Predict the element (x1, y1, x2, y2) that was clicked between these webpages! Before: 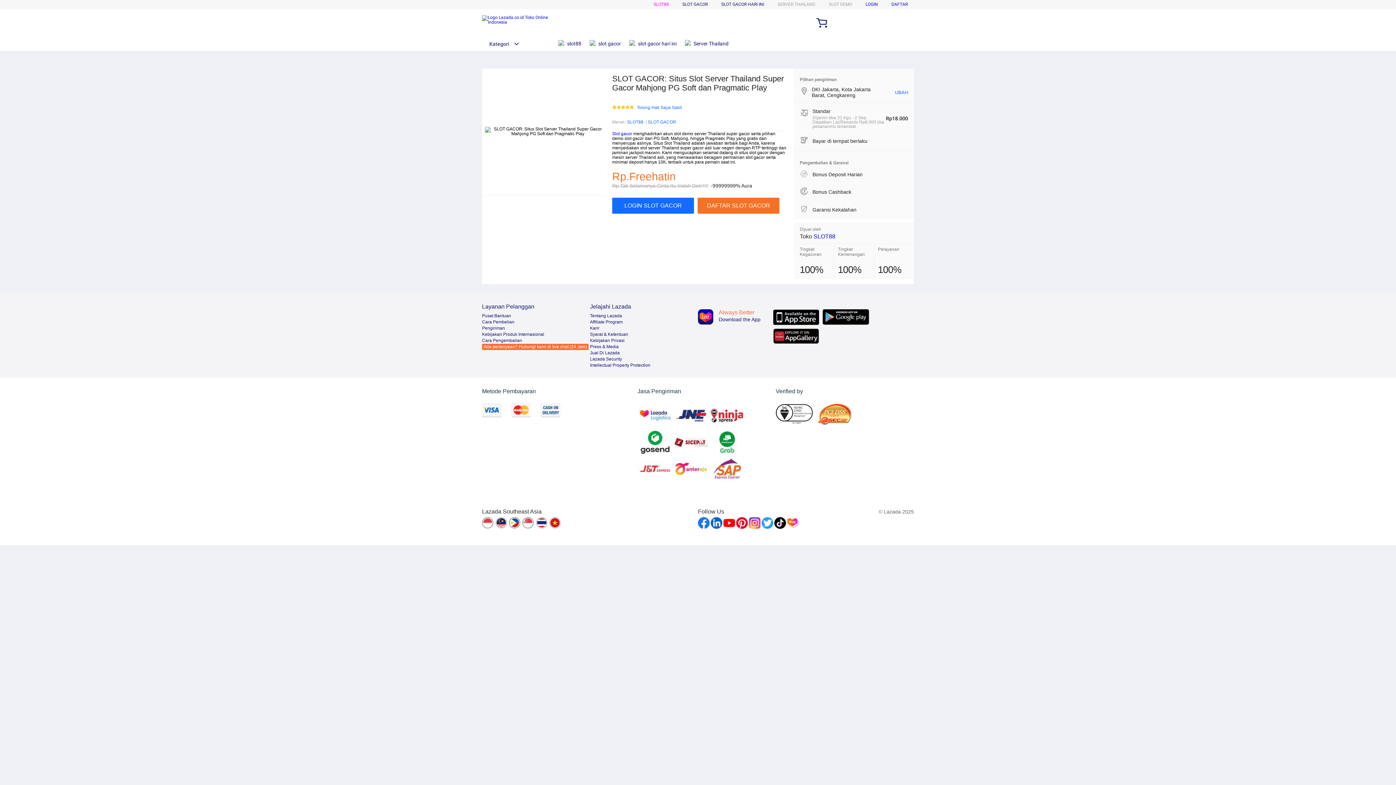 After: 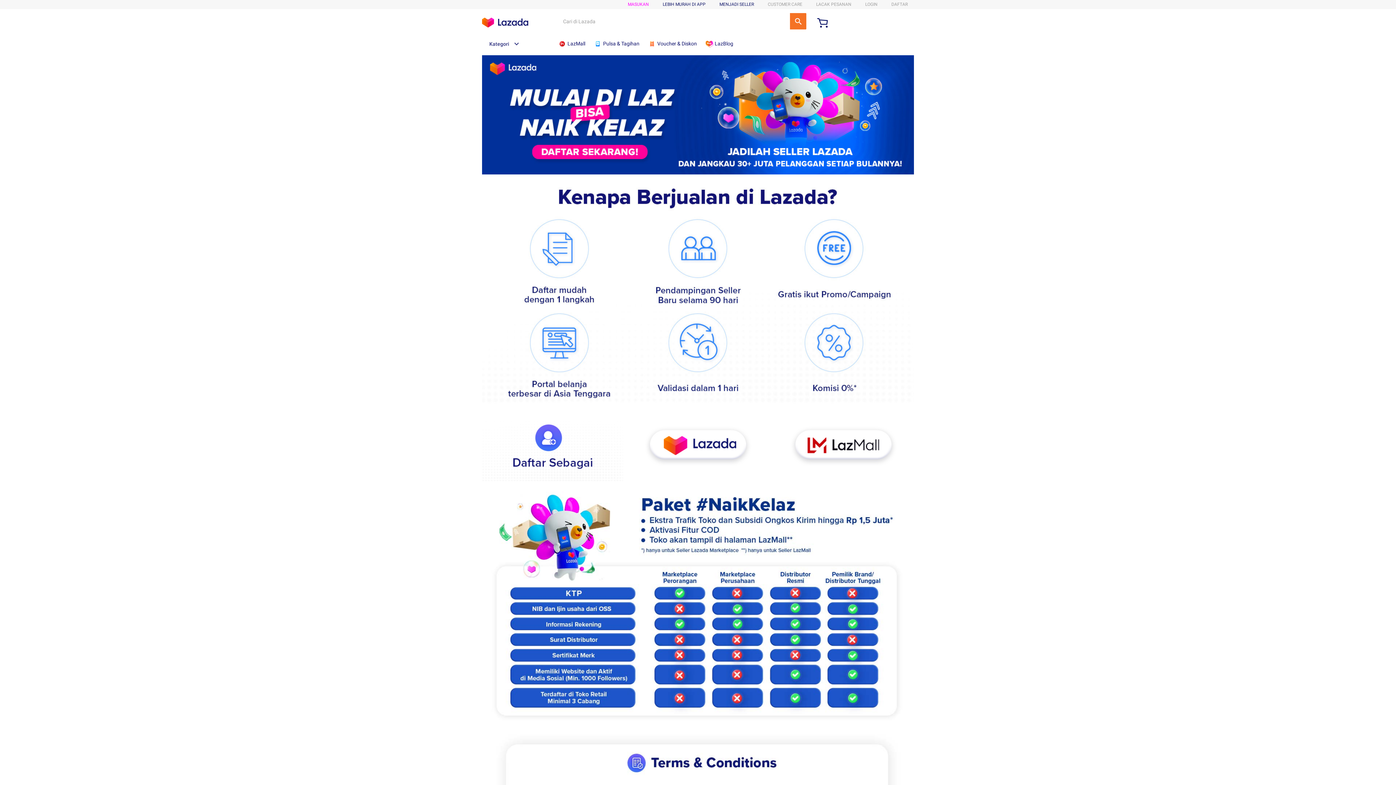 Action: label: SLOT GACOR HARI INI bbox: (721, 1, 764, 6)